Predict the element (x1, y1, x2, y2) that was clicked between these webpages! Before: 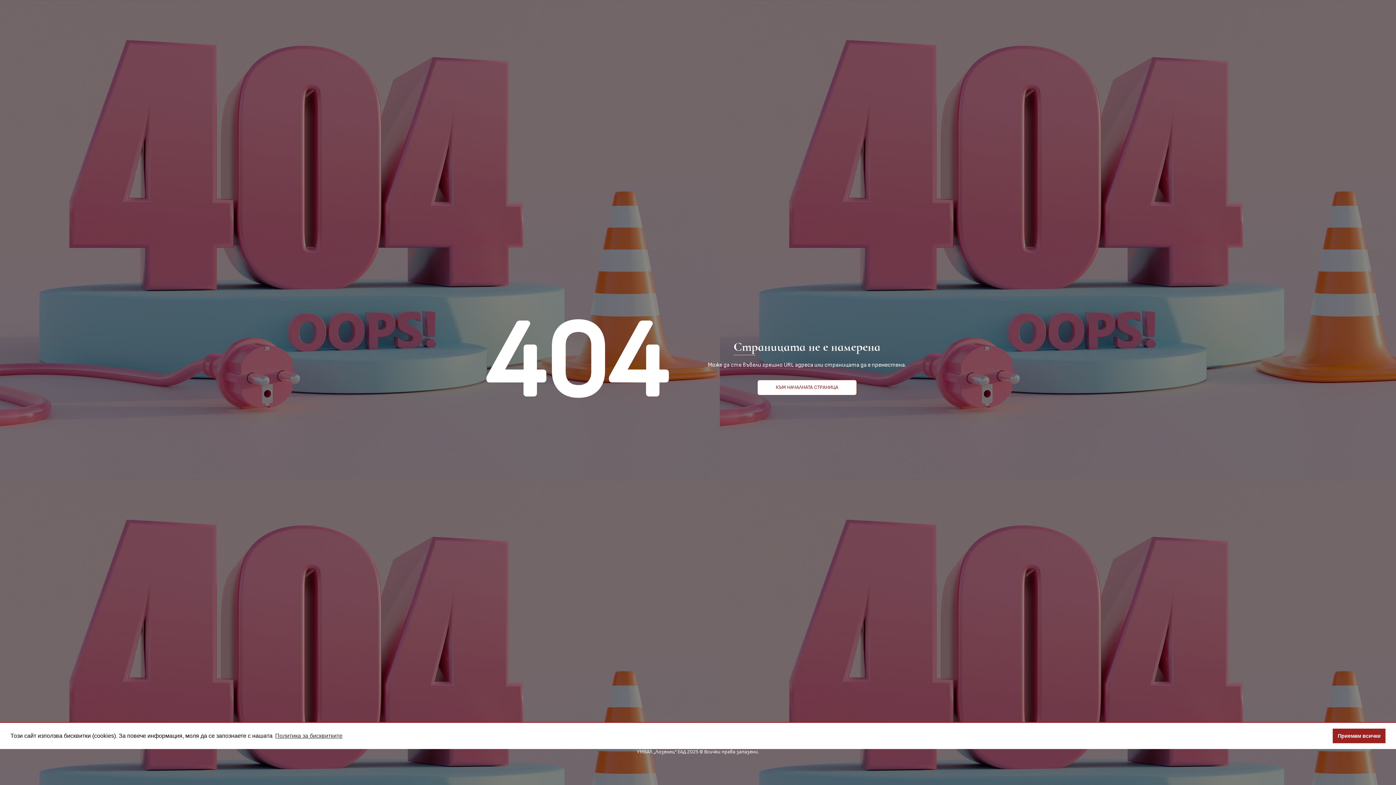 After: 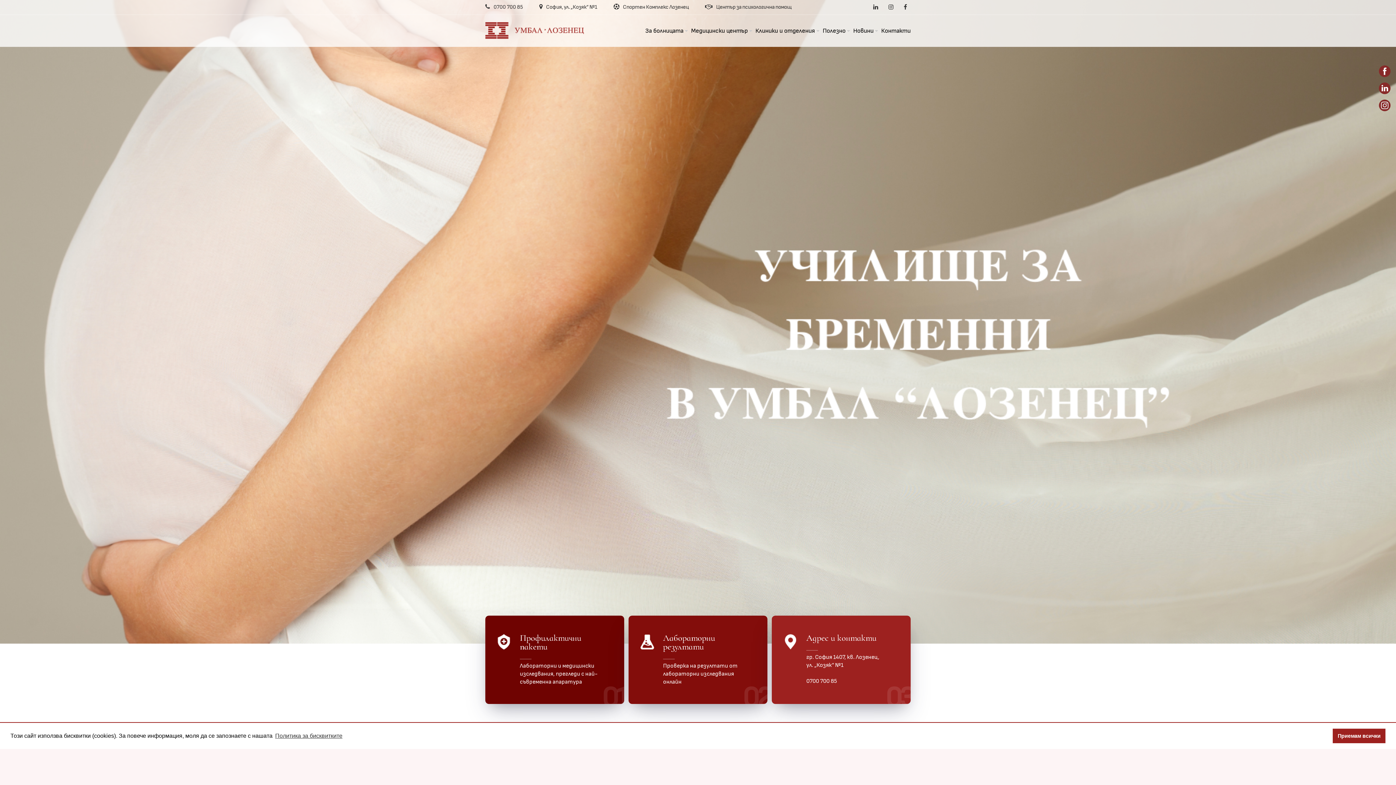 Action: bbox: (757, 379, 857, 395) label: КЪМ НАЧАЛНАТА СТРАНИЦА